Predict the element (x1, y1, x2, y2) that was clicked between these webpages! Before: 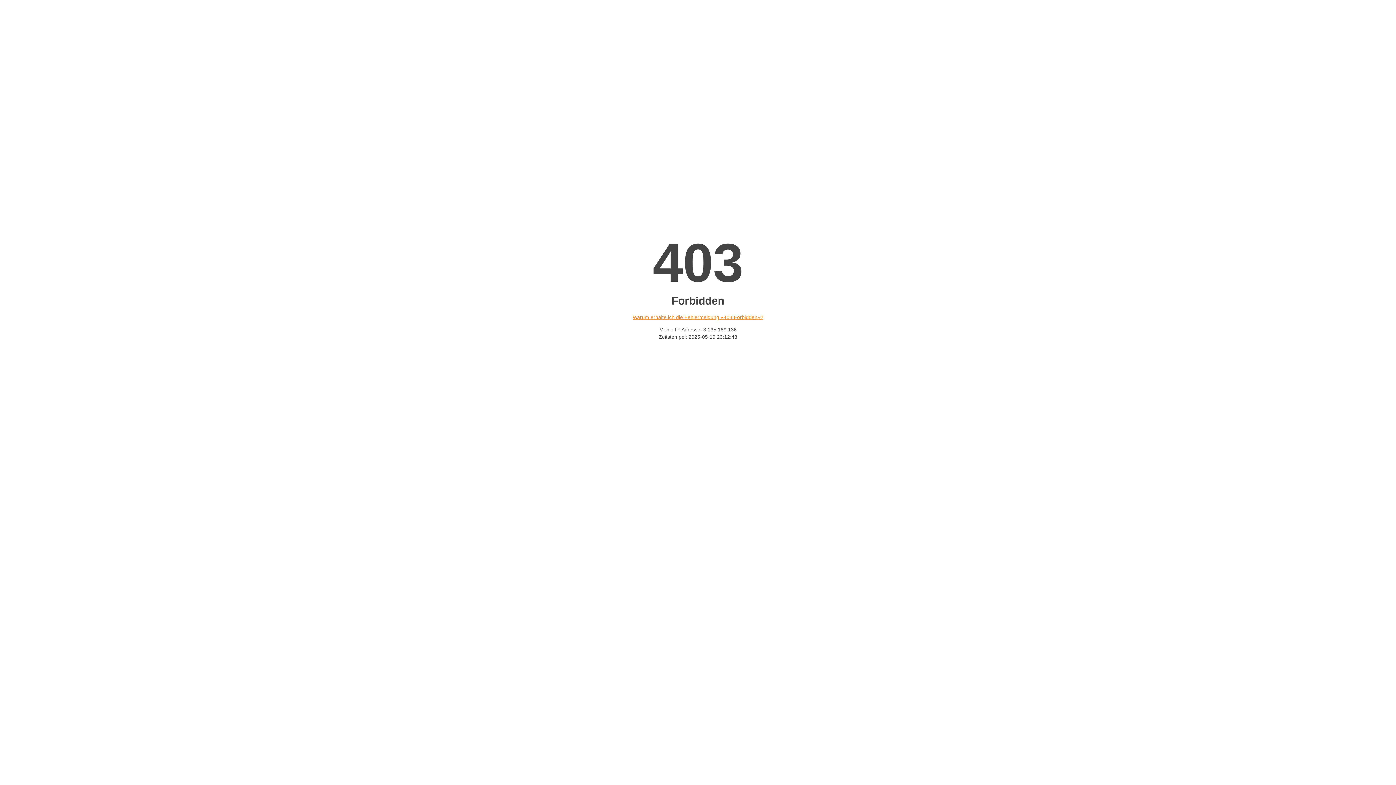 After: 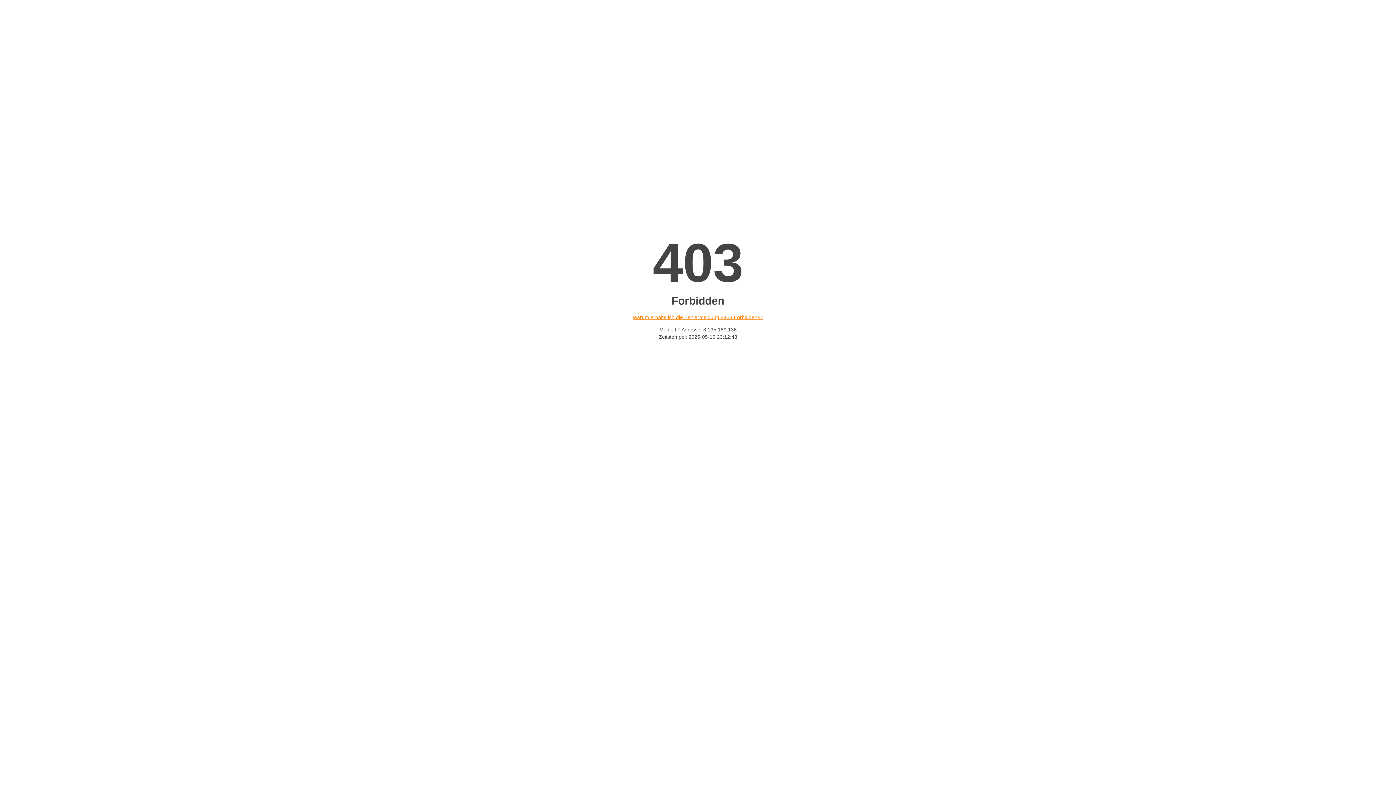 Action: bbox: (632, 314, 763, 320) label: Warum erhalte ich die Fehlermeldung «403 Forbidden»?